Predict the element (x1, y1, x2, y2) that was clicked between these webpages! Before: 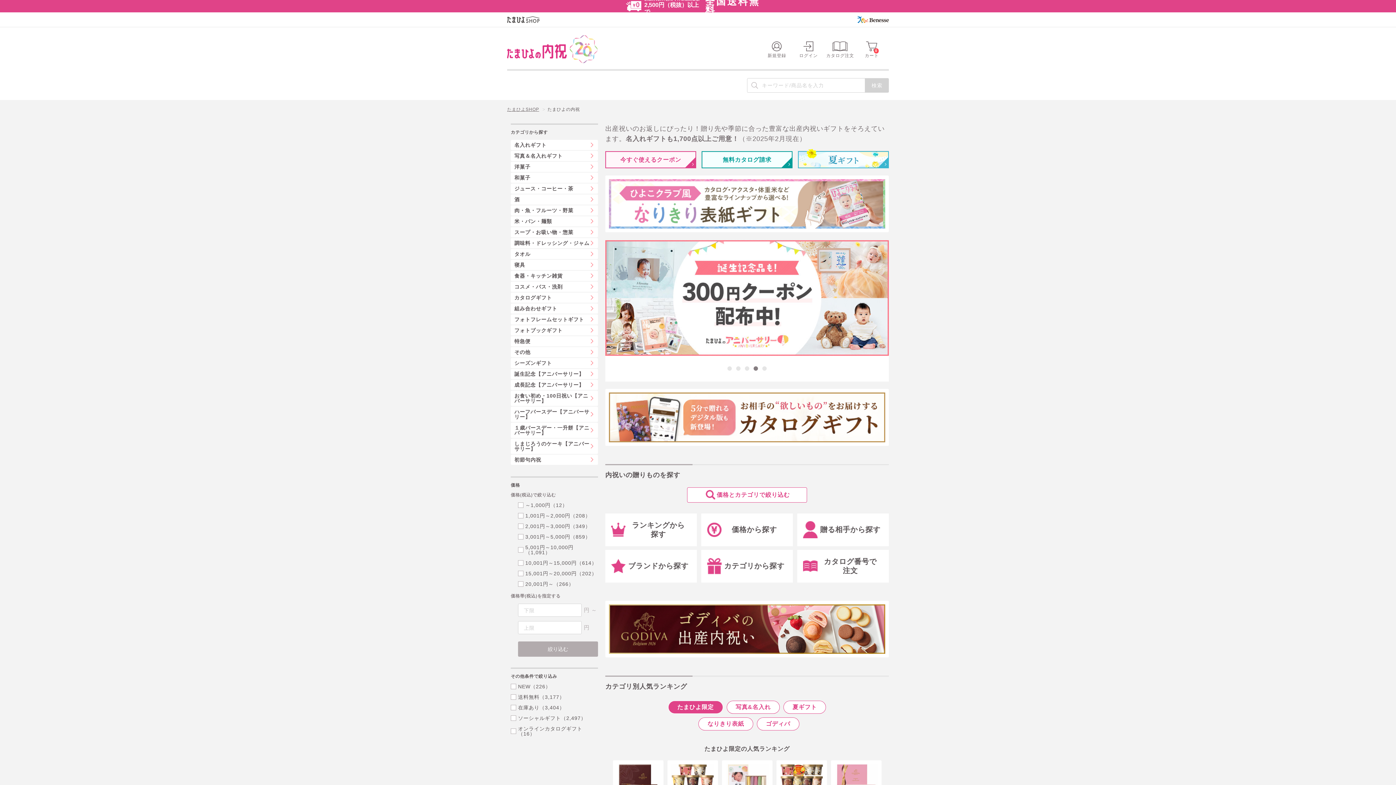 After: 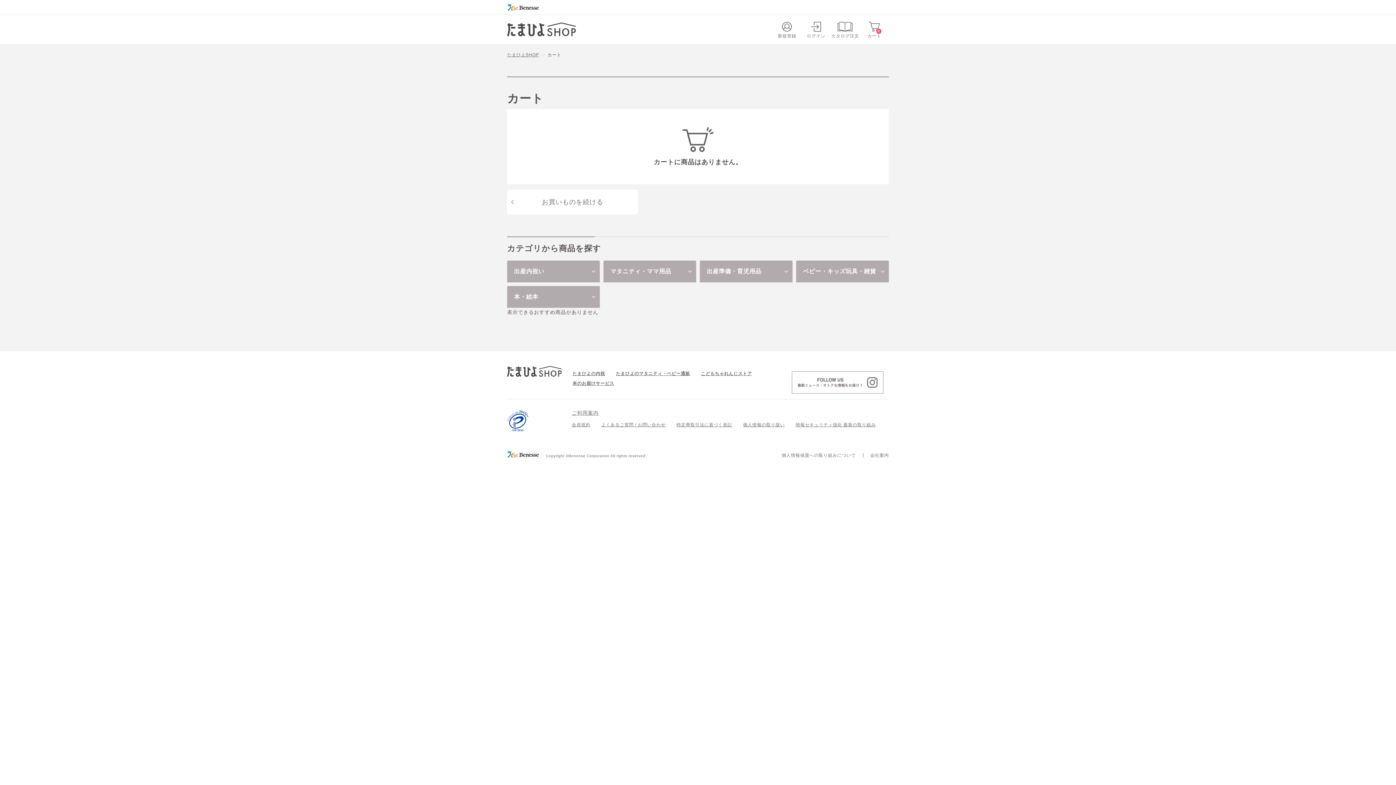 Action: label: 0
カート bbox: (857, 38, 886, 59)